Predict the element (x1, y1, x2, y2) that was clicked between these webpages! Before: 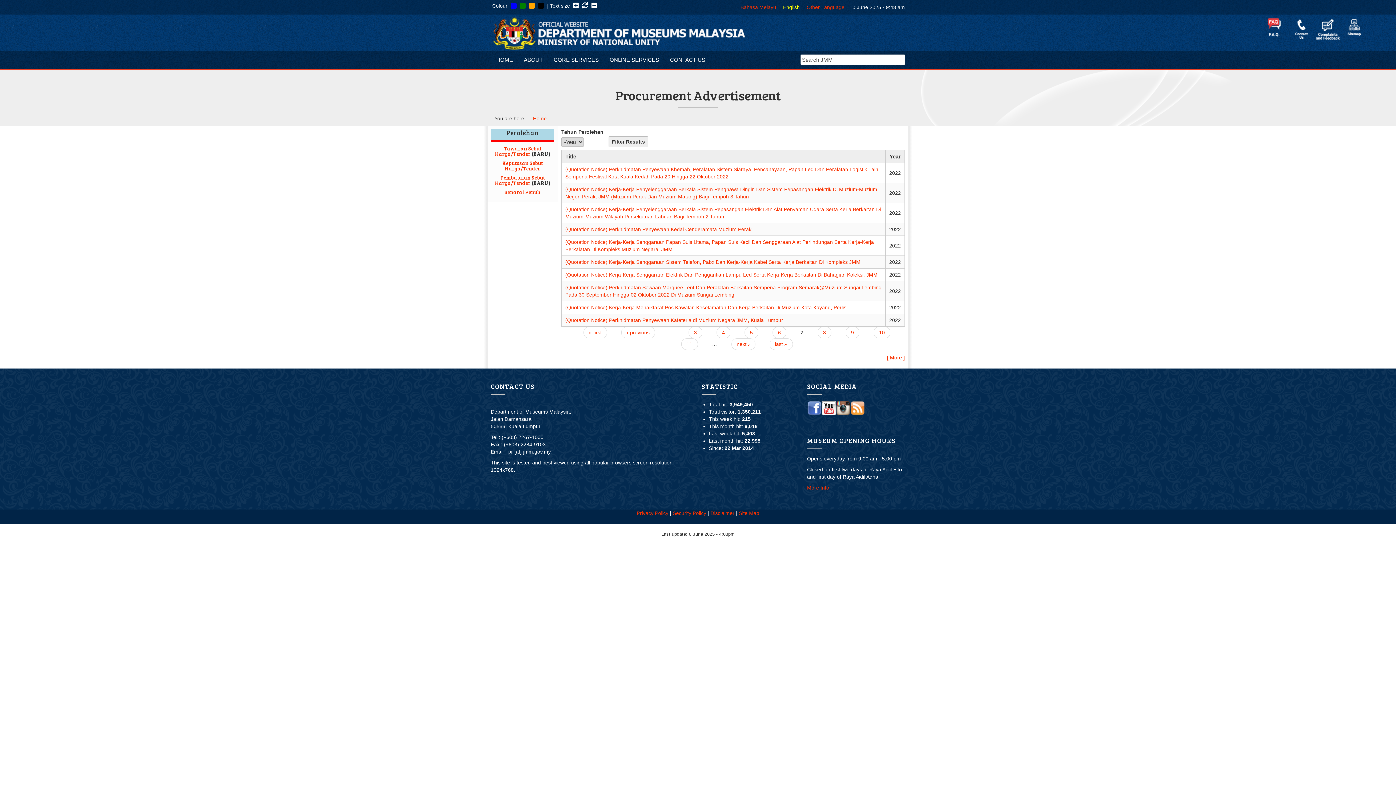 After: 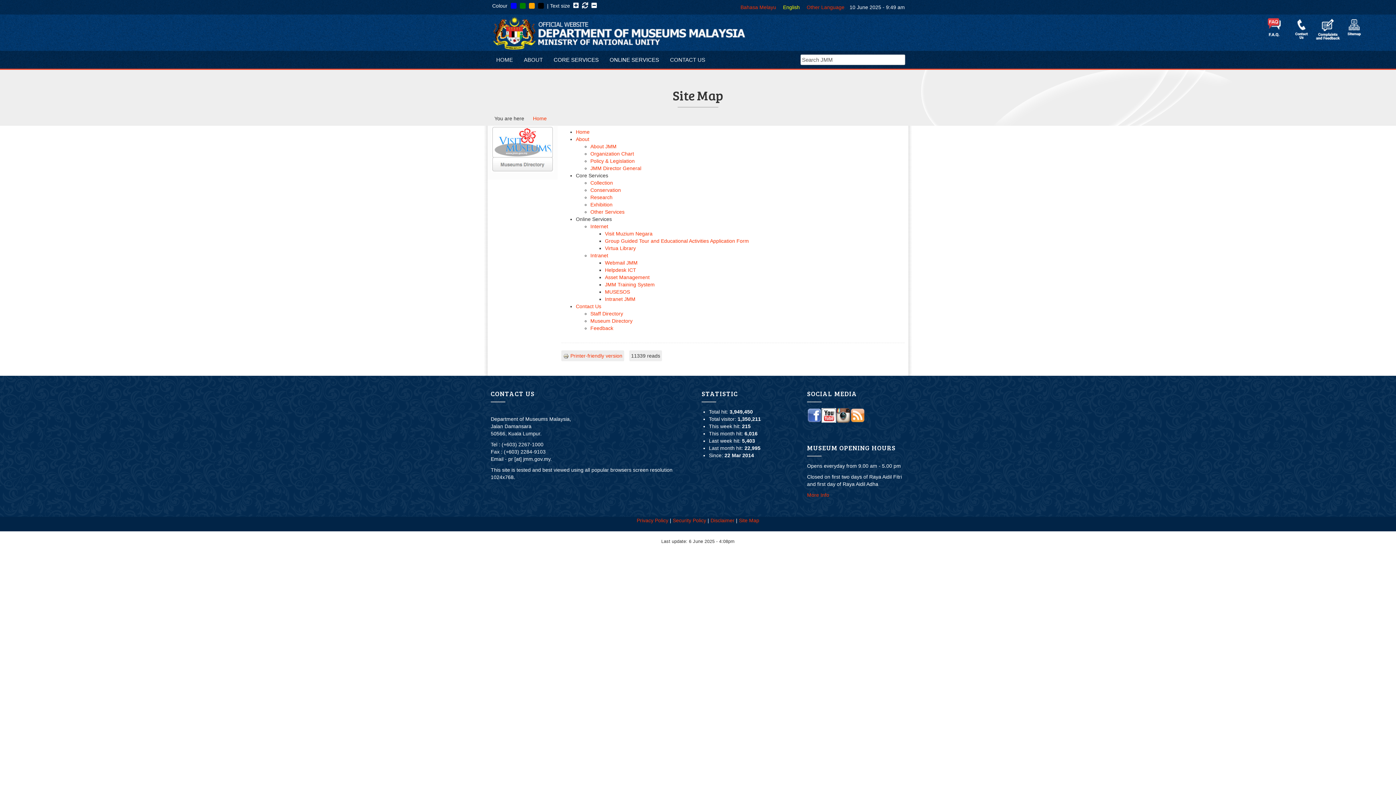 Action: bbox: (1341, 25, 1367, 31)